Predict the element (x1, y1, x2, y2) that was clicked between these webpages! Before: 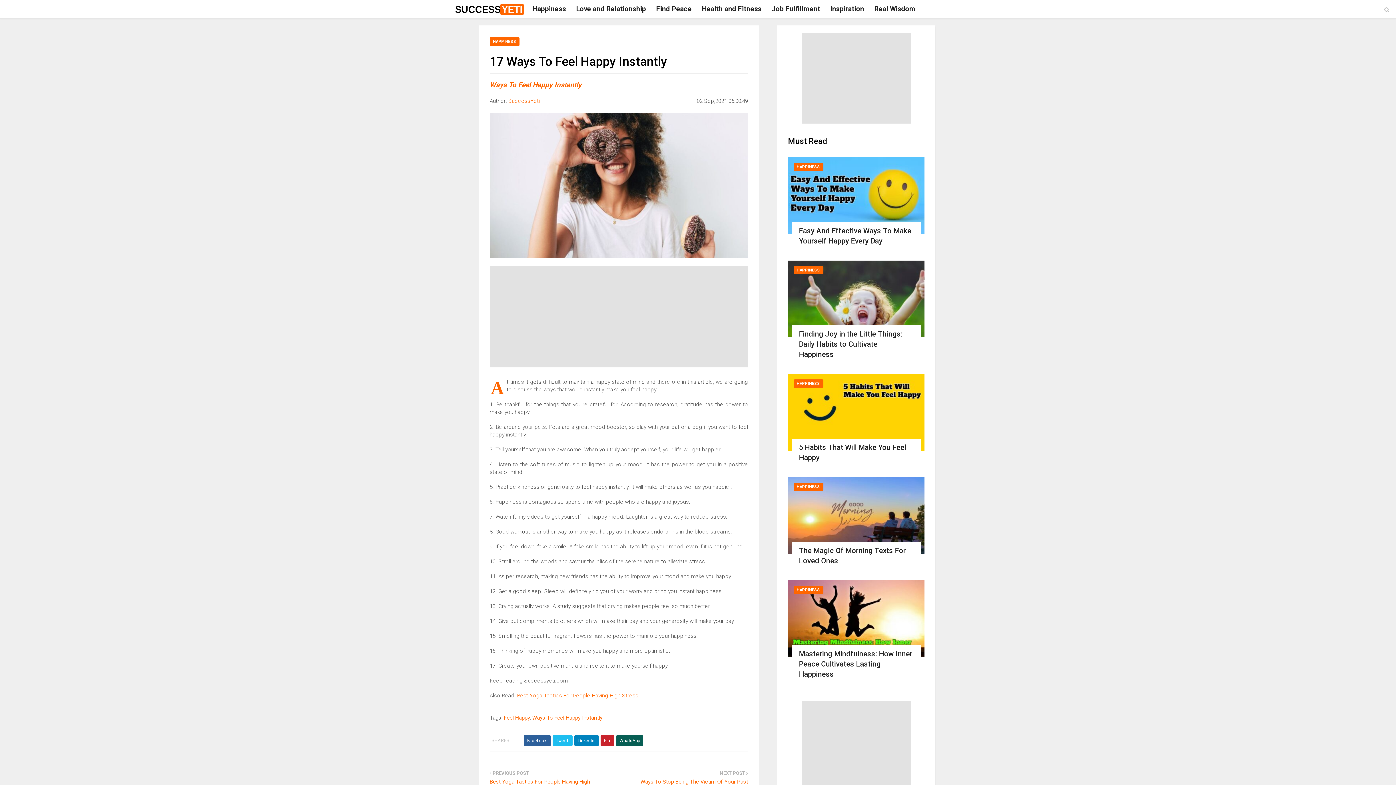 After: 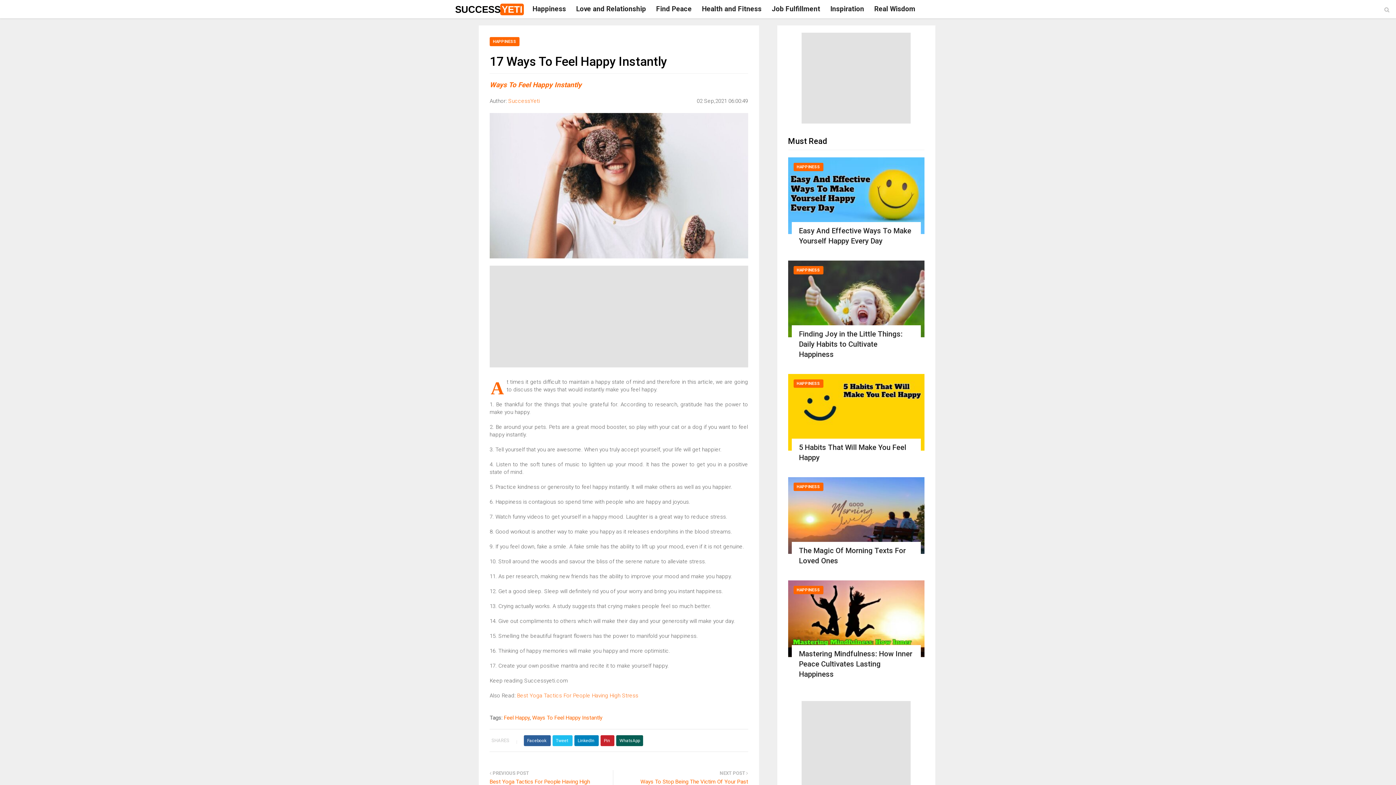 Action: bbox: (600, 735, 614, 746) label: Pin 